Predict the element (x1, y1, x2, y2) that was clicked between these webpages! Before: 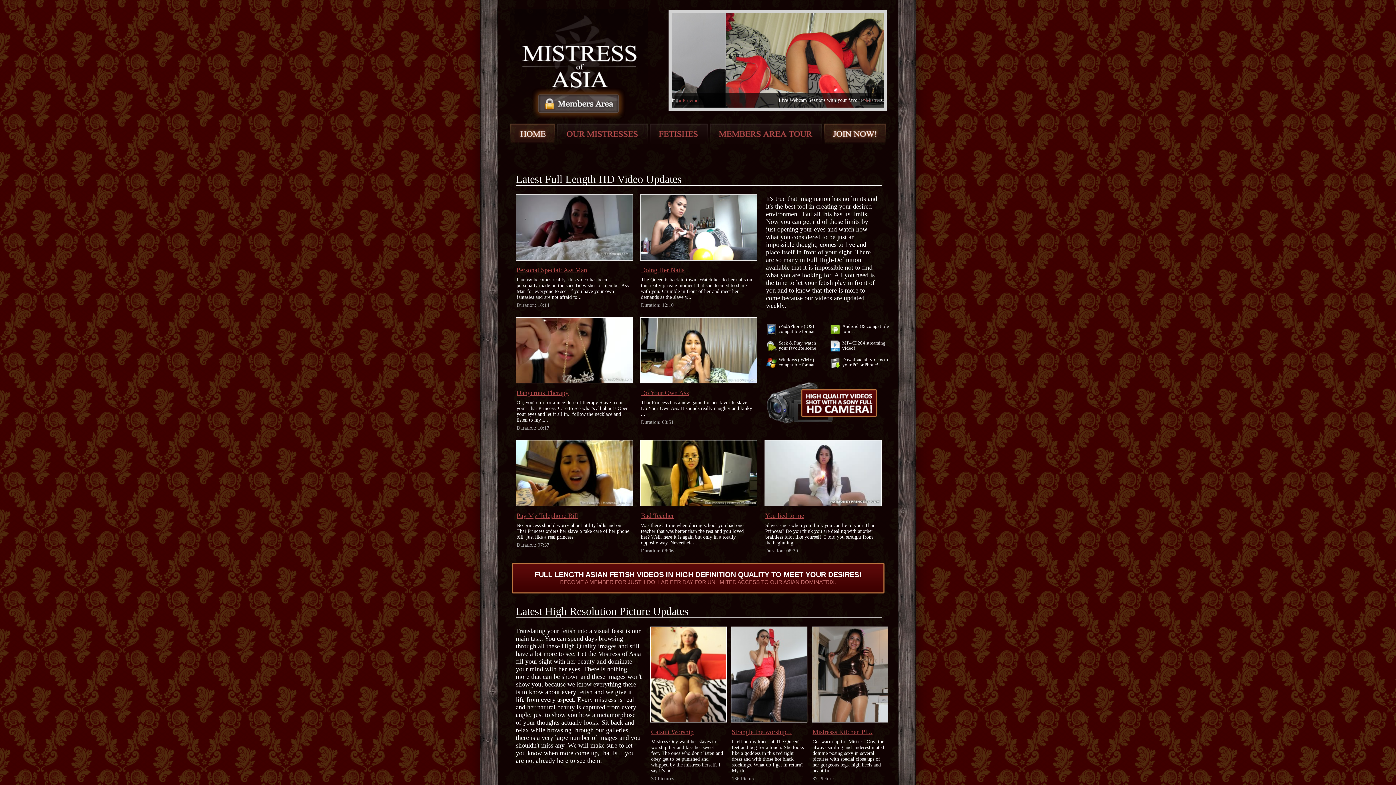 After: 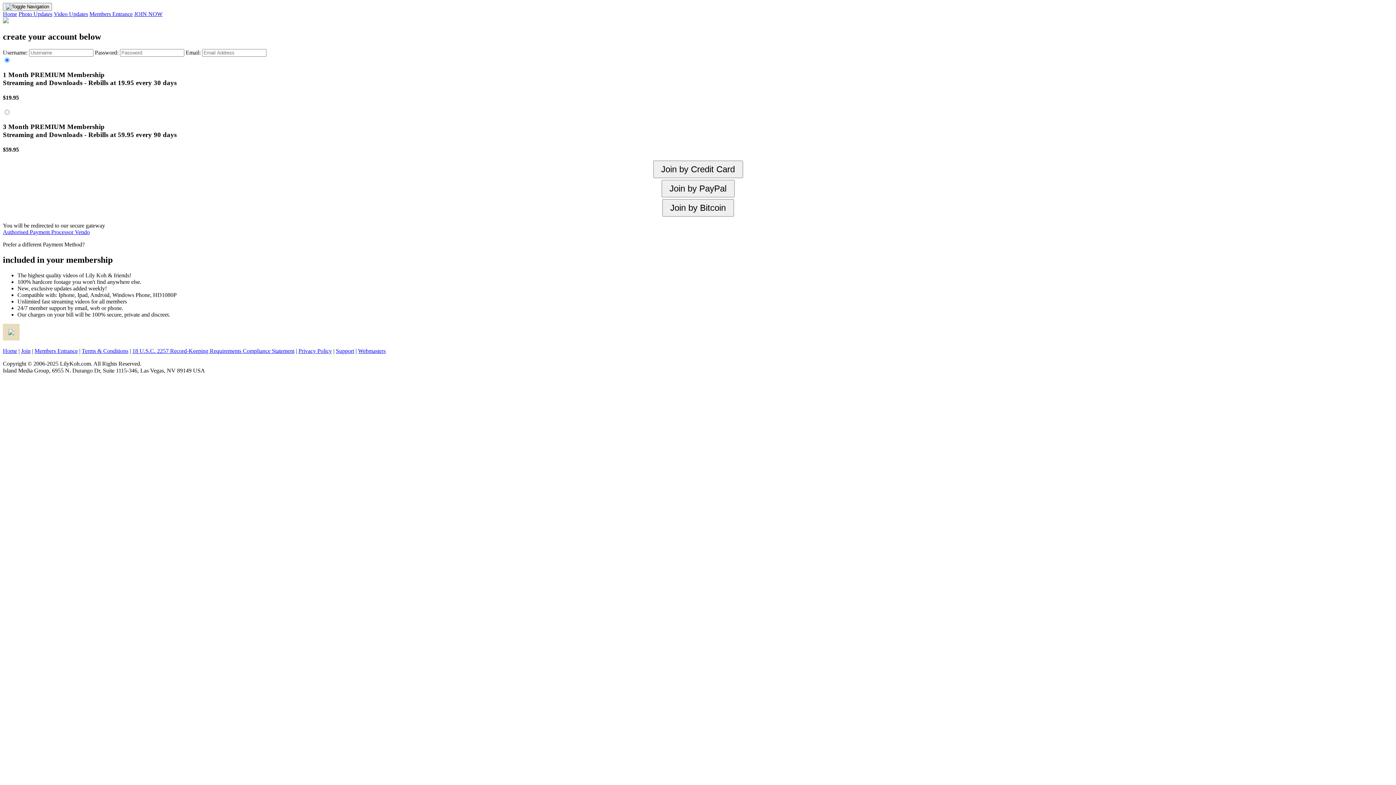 Action: label: Doing Her Nails bbox: (641, 266, 684, 273)